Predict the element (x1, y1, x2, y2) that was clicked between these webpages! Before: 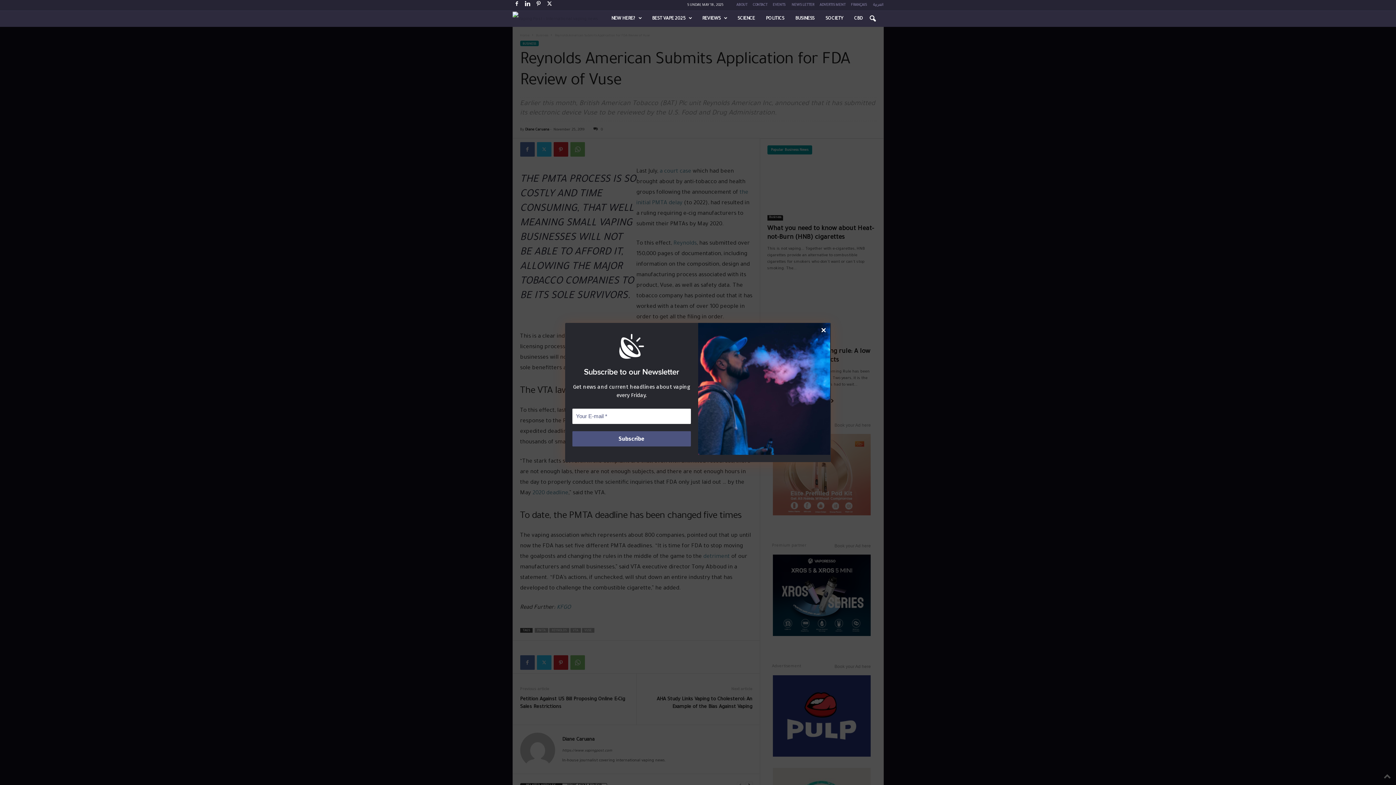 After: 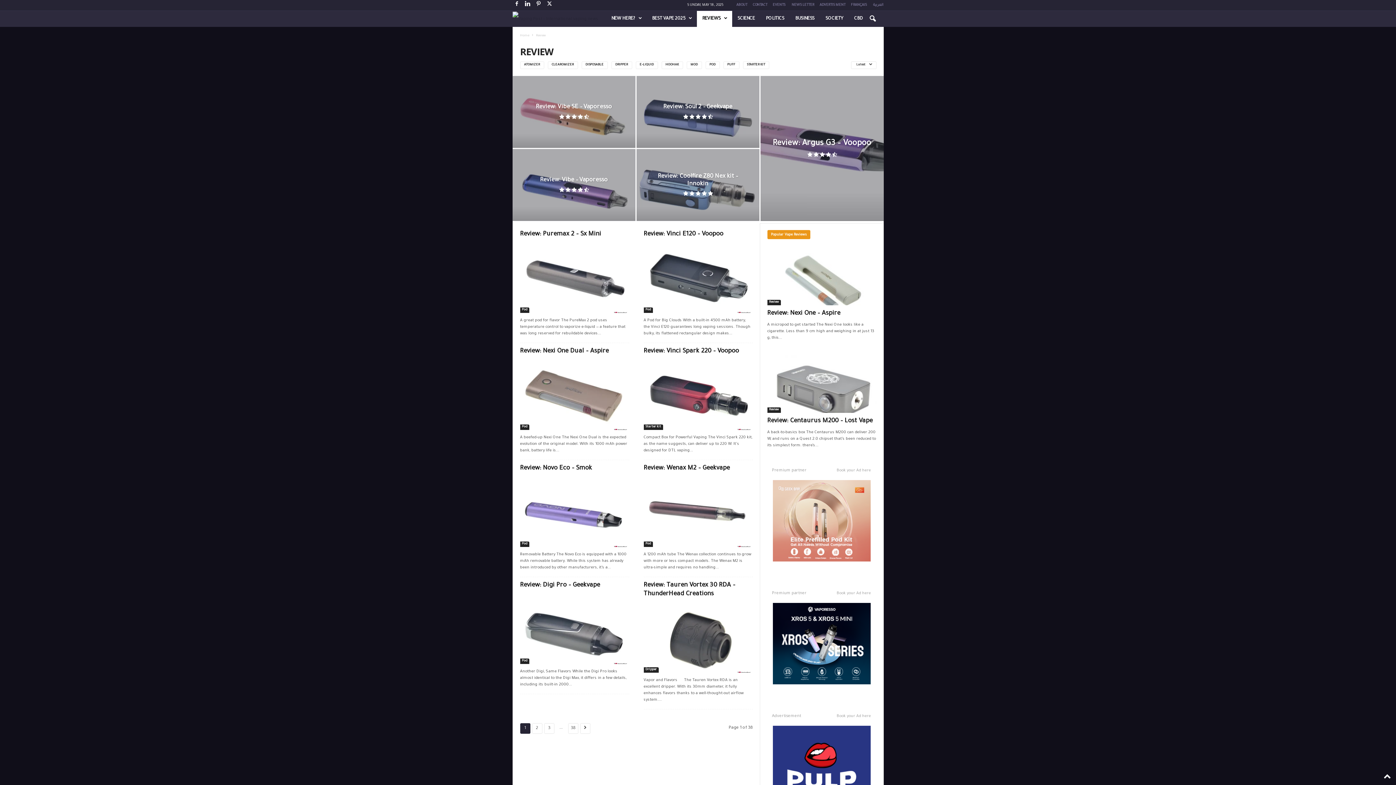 Action: bbox: (696, 10, 732, 26) label: REVIEWS